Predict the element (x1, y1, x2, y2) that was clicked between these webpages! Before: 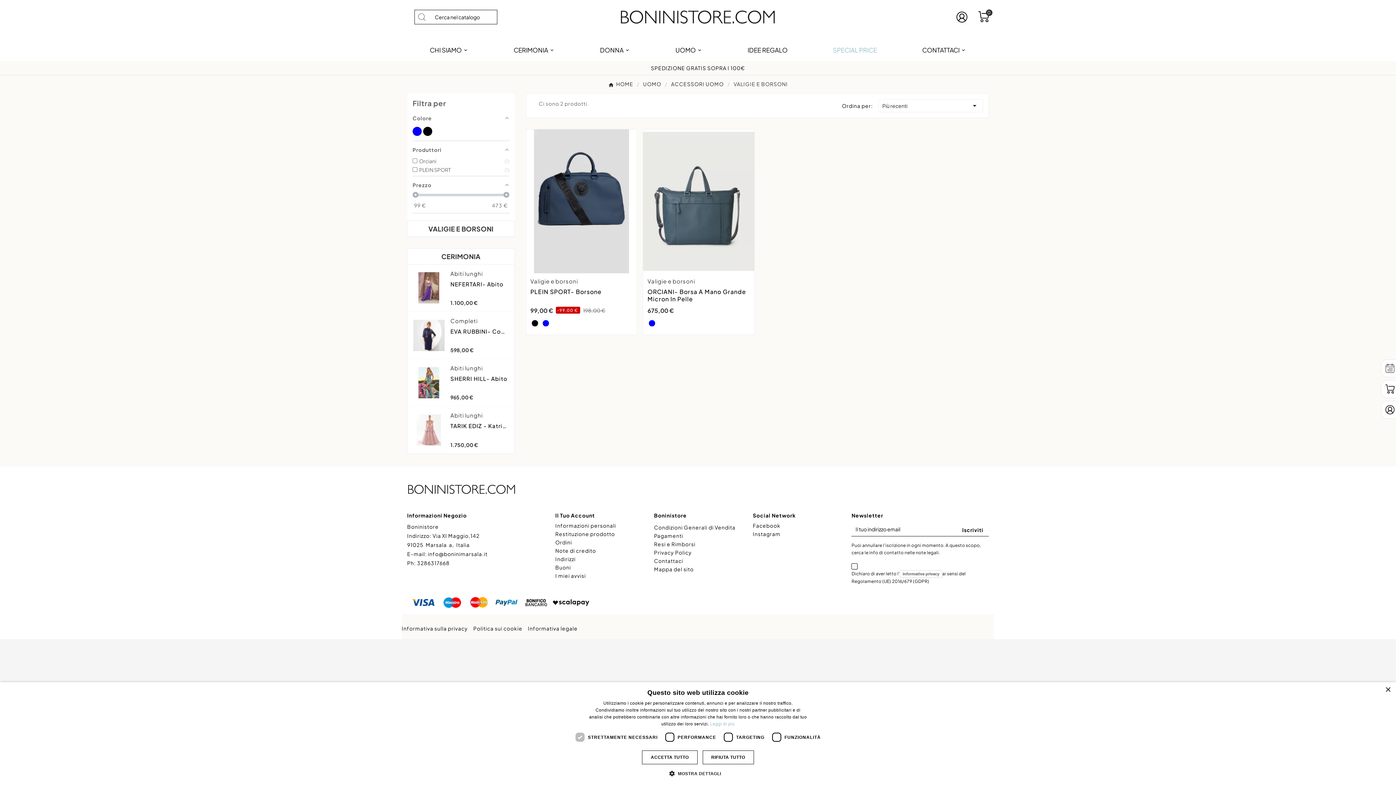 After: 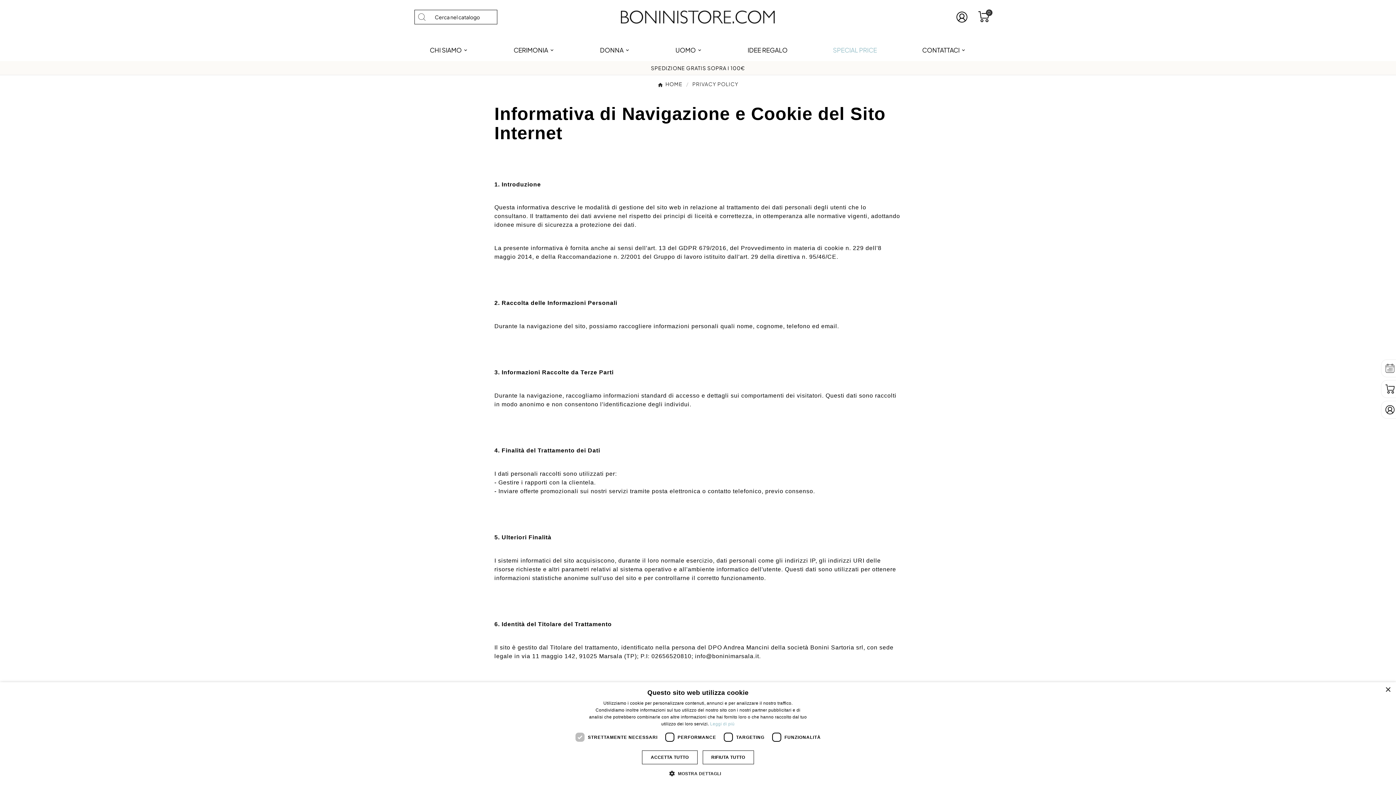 Action: label: Informativa sulla privacy bbox: (401, 625, 468, 632)